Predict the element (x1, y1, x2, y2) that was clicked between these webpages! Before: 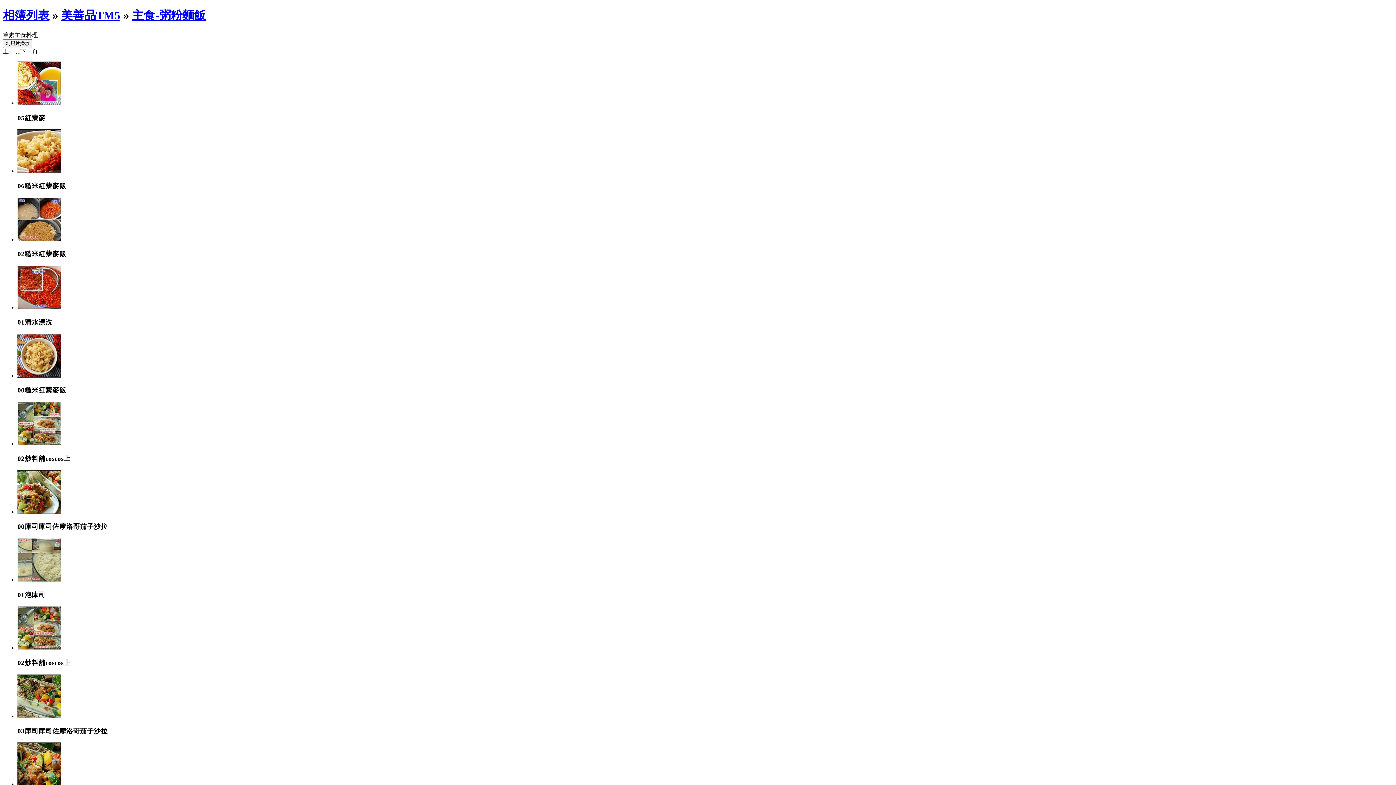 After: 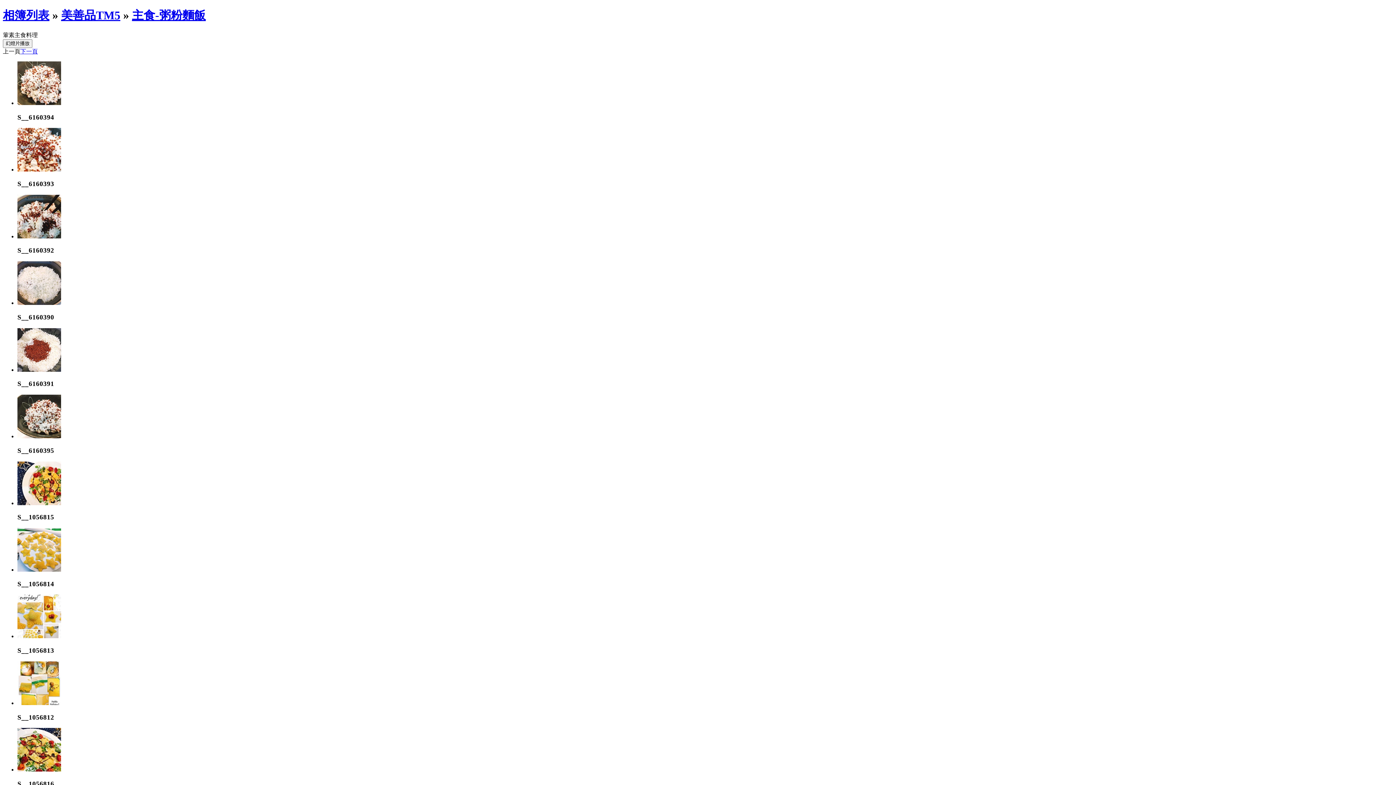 Action: bbox: (2, 48, 20, 54) label: 上一頁